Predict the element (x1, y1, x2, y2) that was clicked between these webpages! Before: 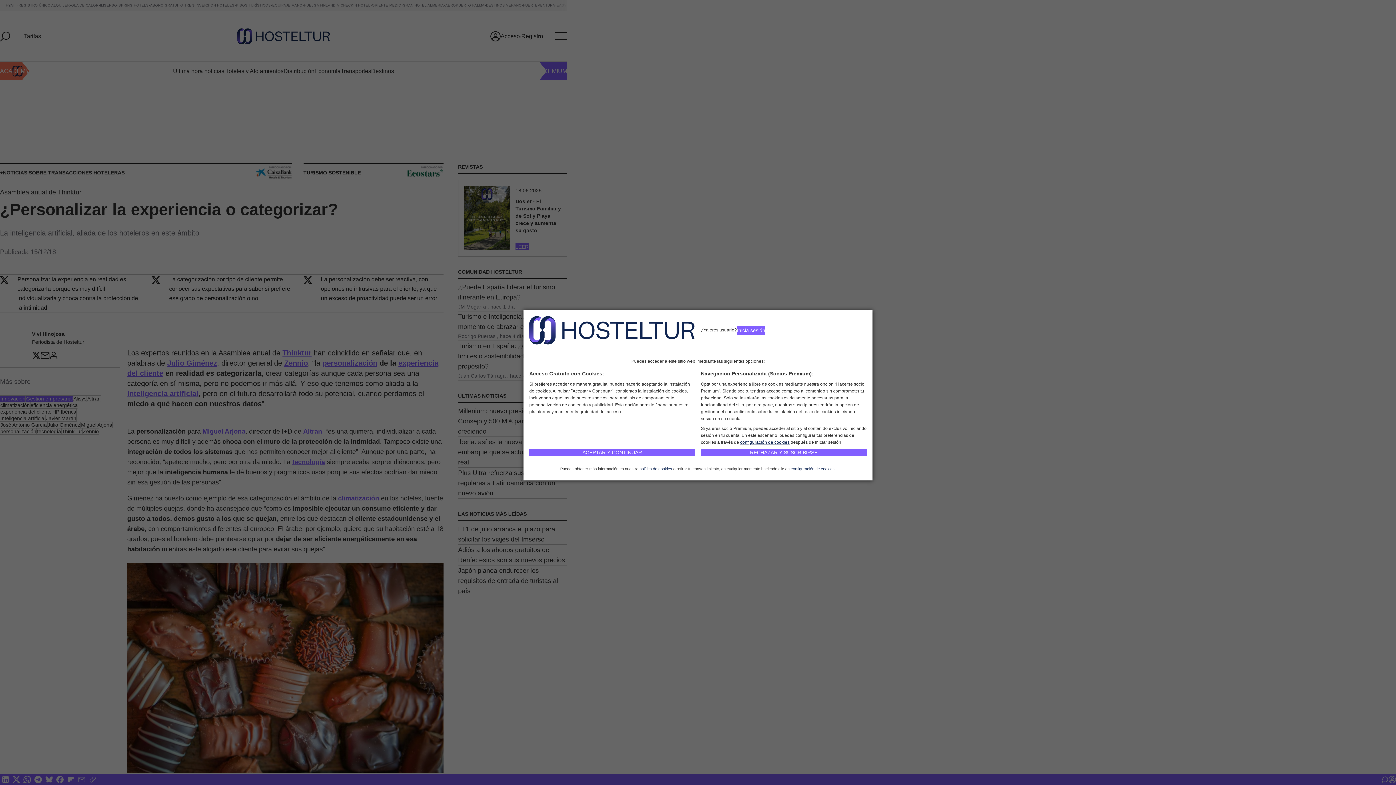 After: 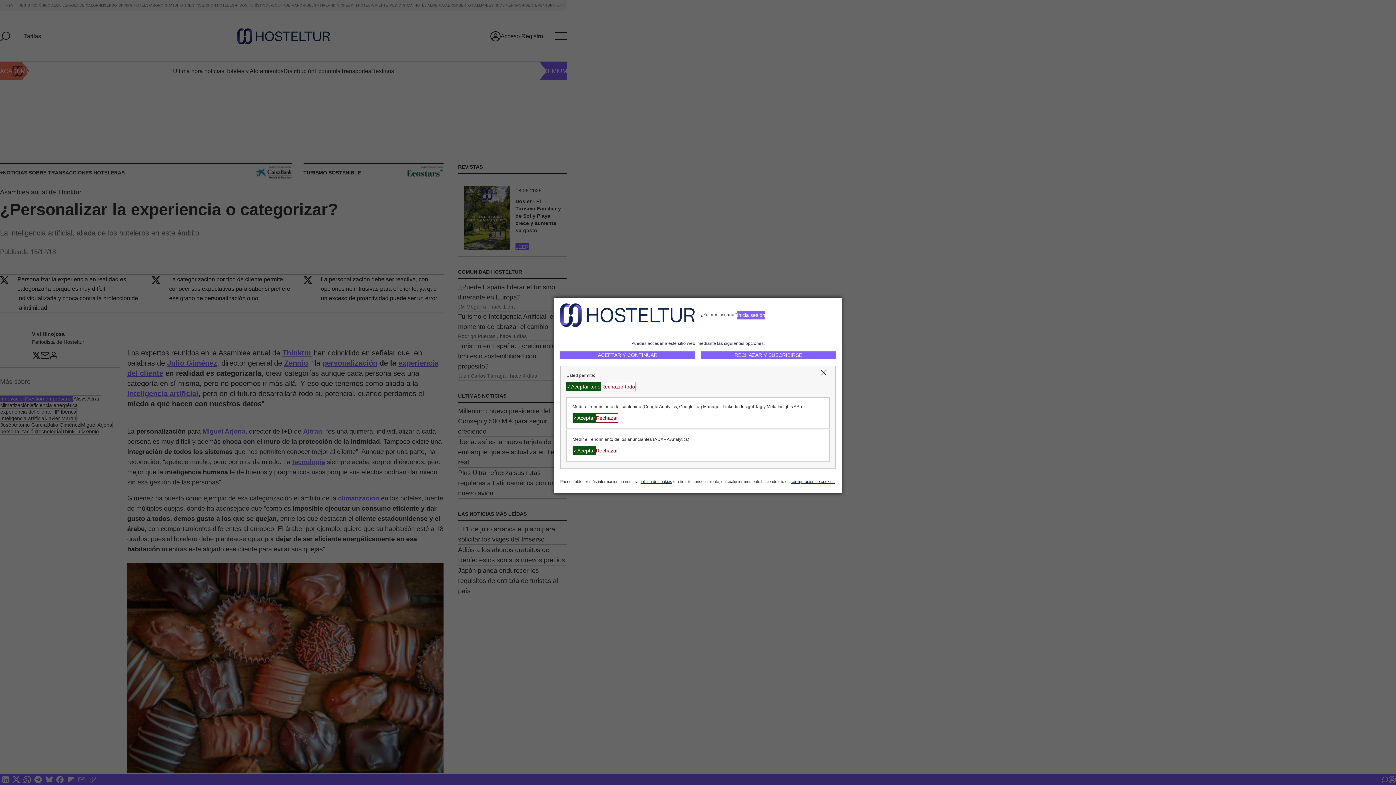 Action: bbox: (790, 466, 834, 471) label: configuración de cookies